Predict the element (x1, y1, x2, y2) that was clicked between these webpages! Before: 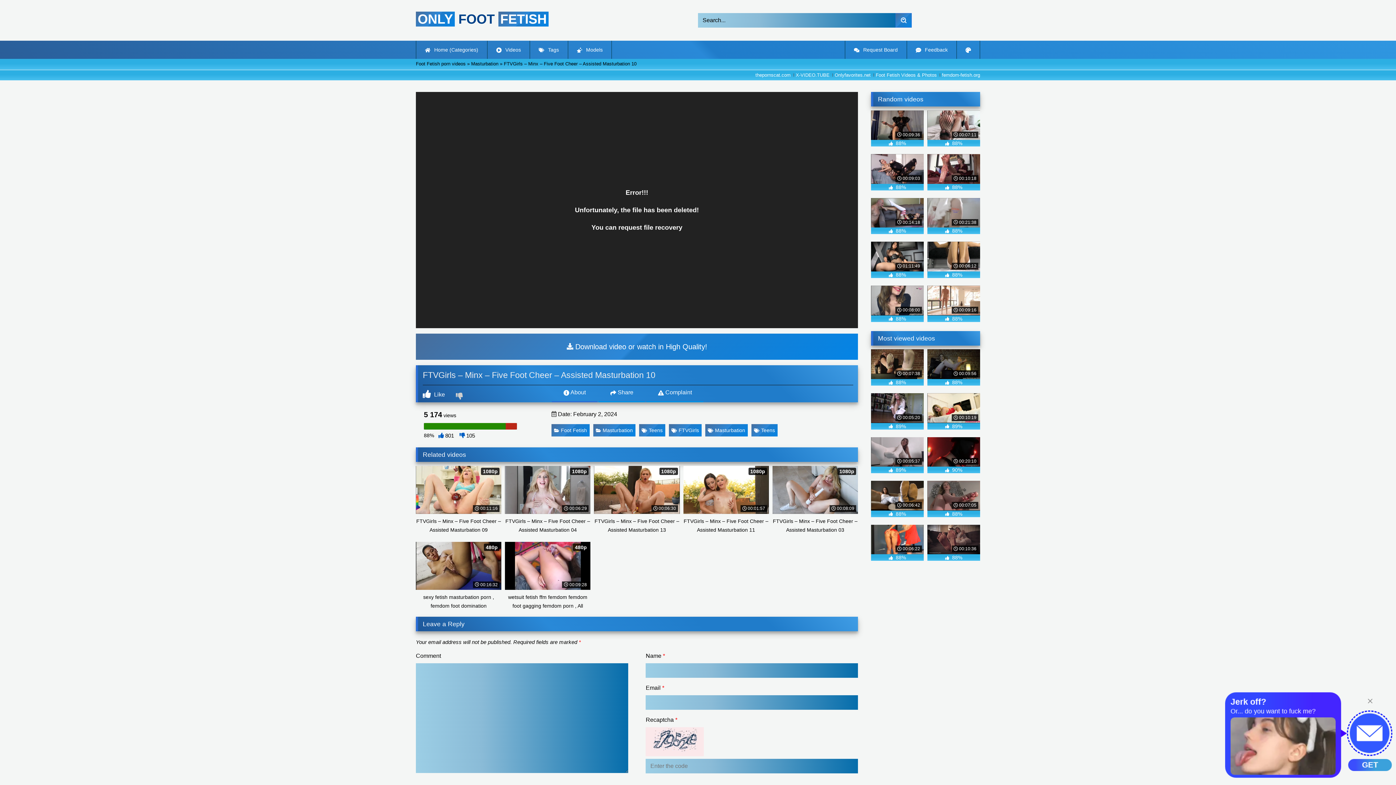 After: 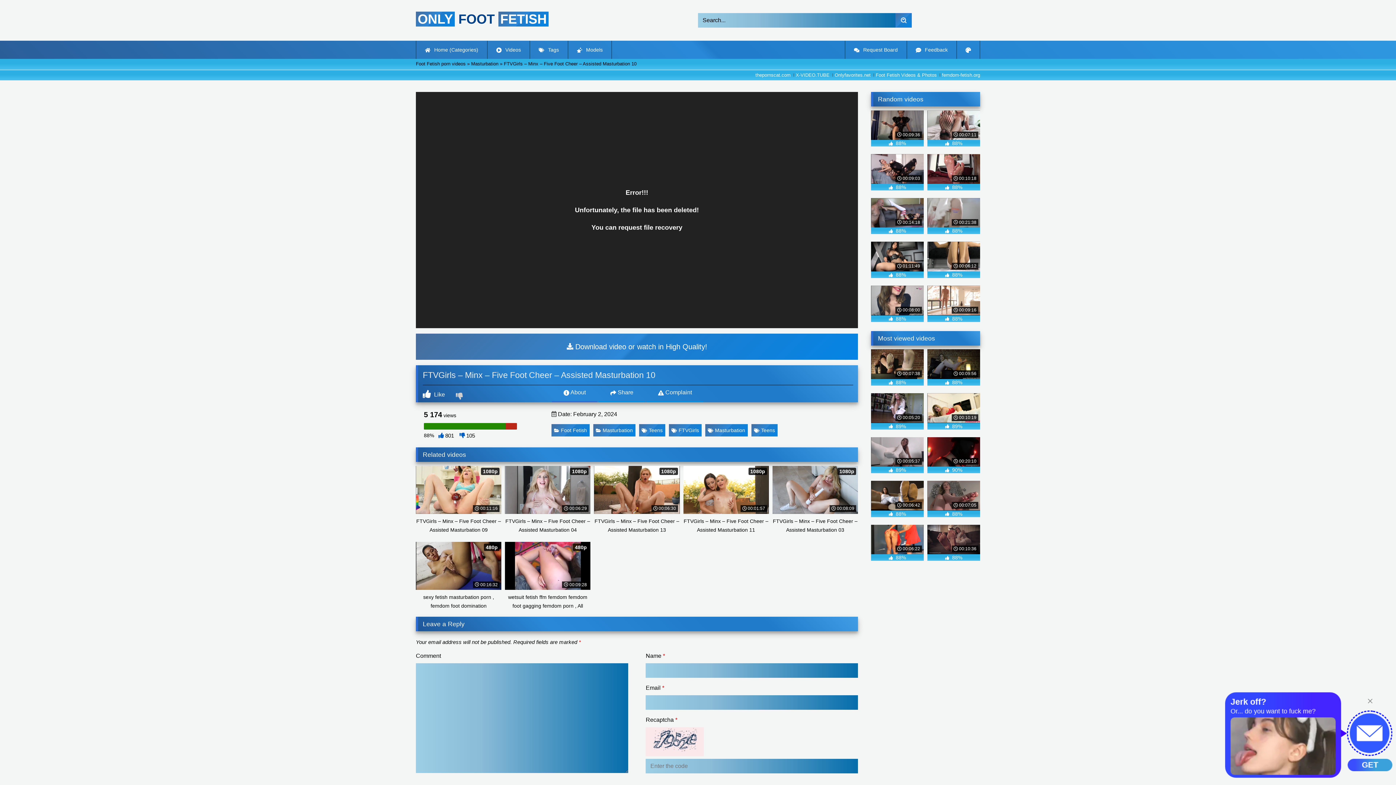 Action: label:  00:10:18
 88% bbox: (927, 154, 980, 190)